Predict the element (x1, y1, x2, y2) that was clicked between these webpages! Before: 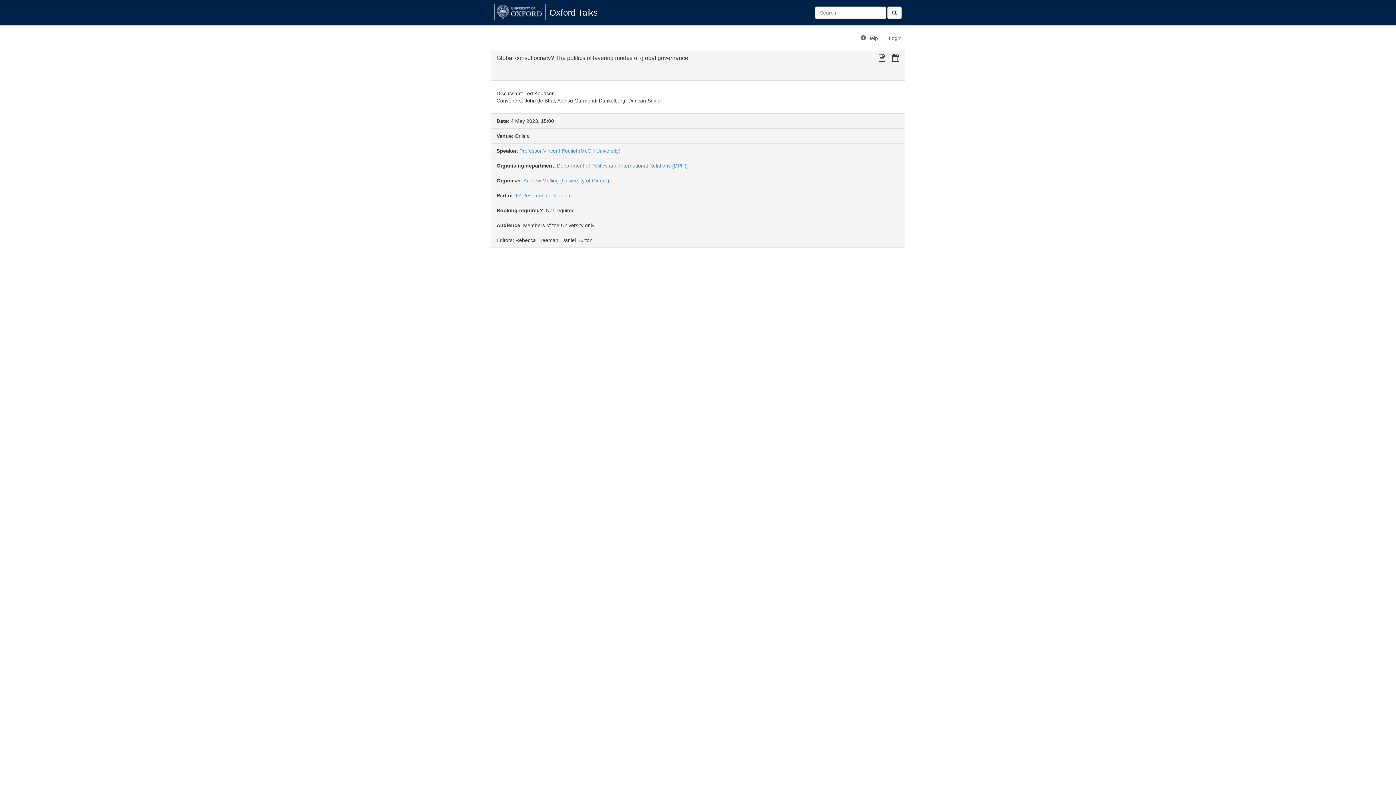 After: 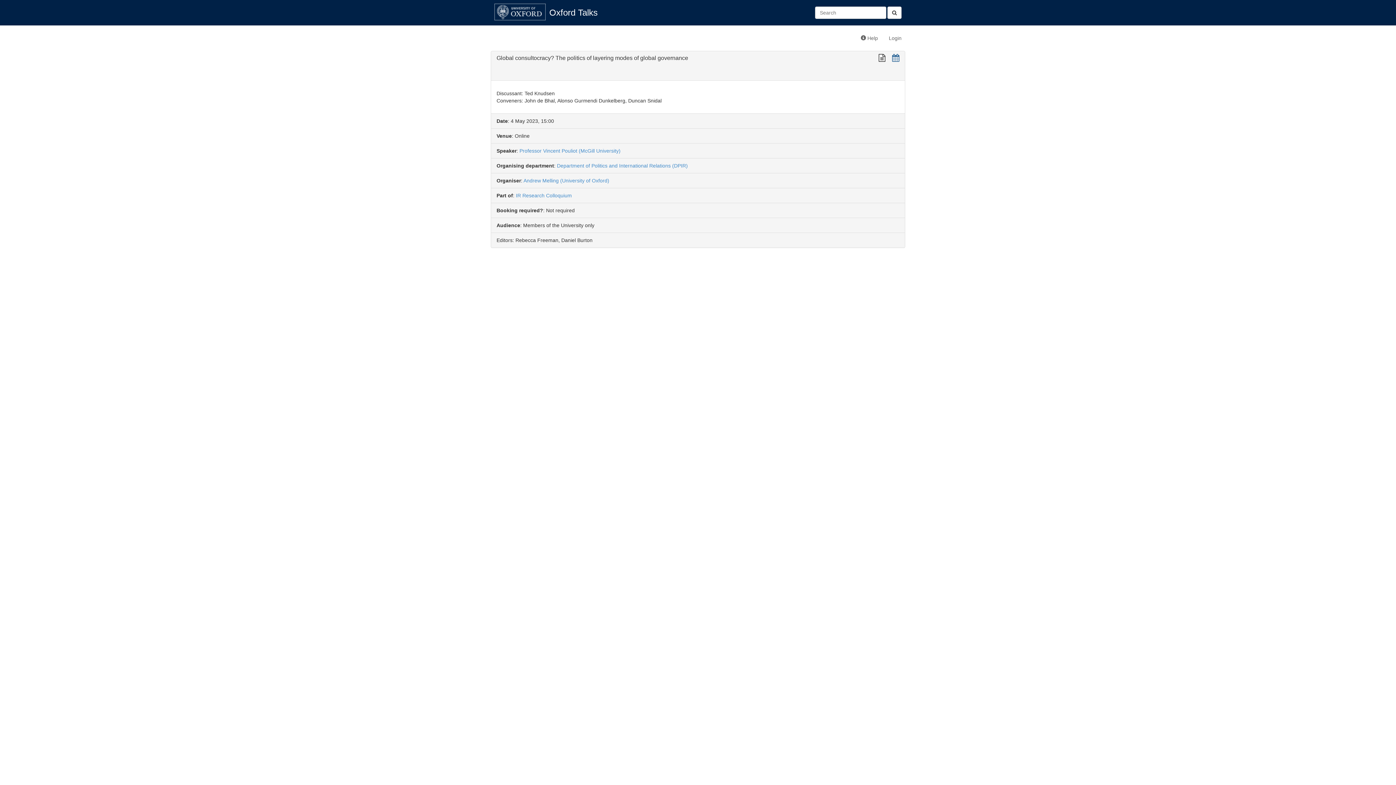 Action: bbox: (892, 54, 899, 61)